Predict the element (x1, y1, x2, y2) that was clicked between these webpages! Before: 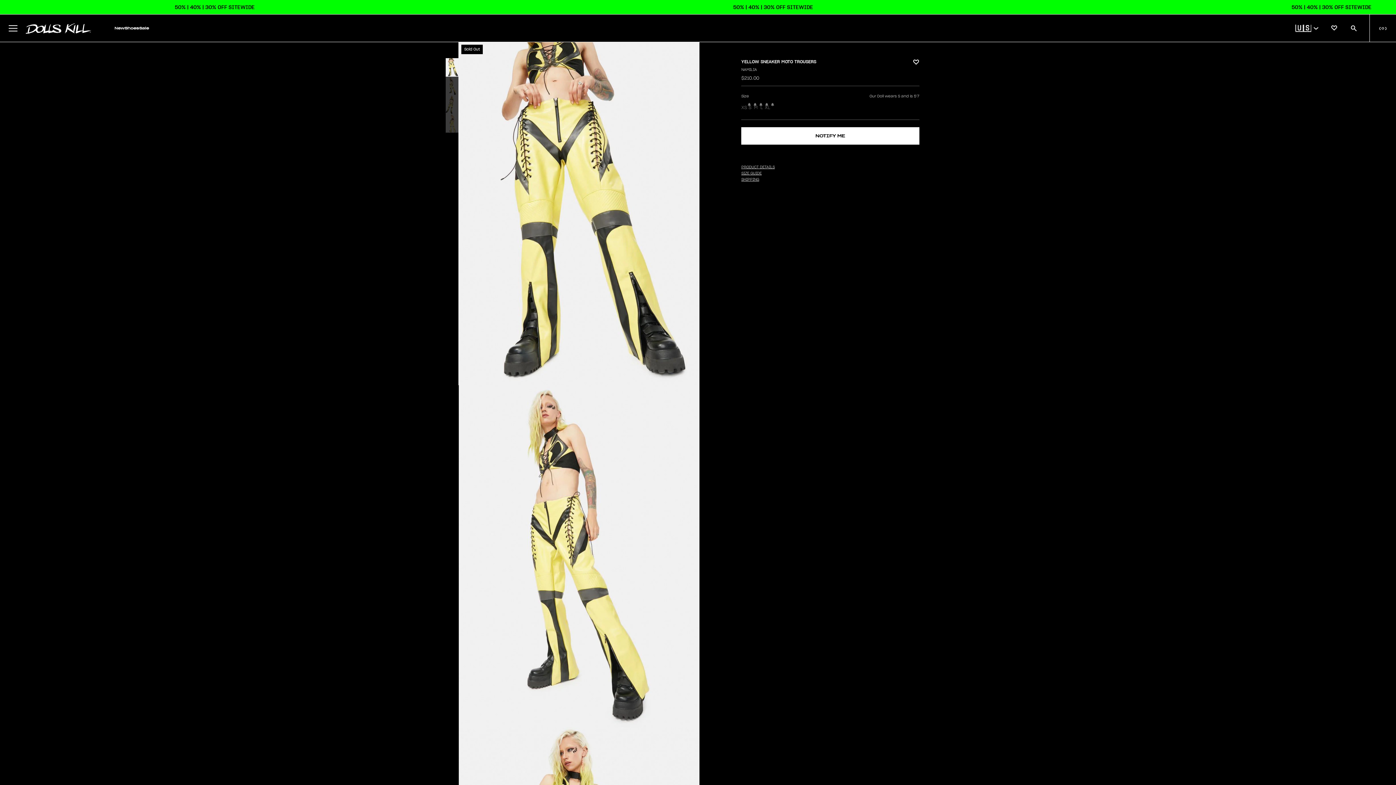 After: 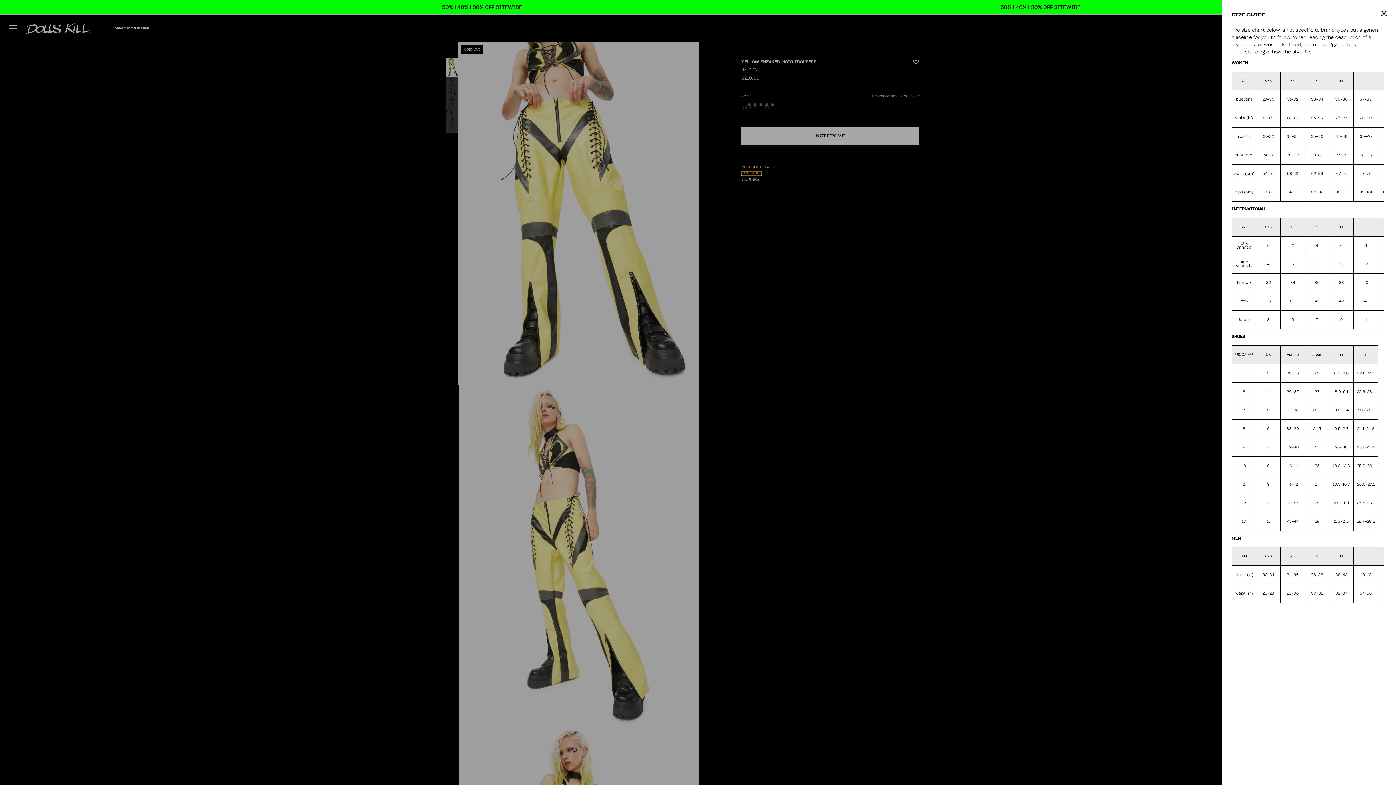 Action: label: SIZE GUIDE bbox: (741, 171, 761, 175)